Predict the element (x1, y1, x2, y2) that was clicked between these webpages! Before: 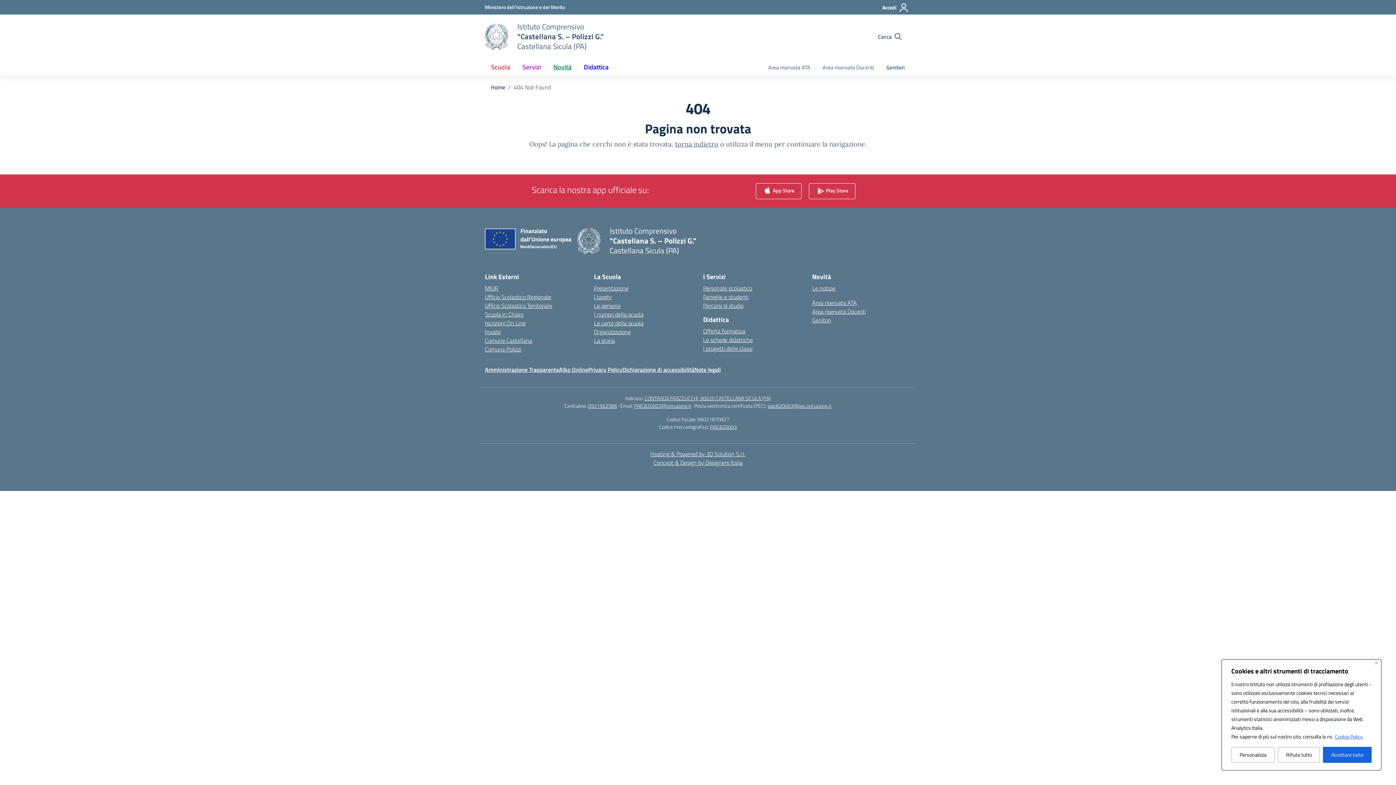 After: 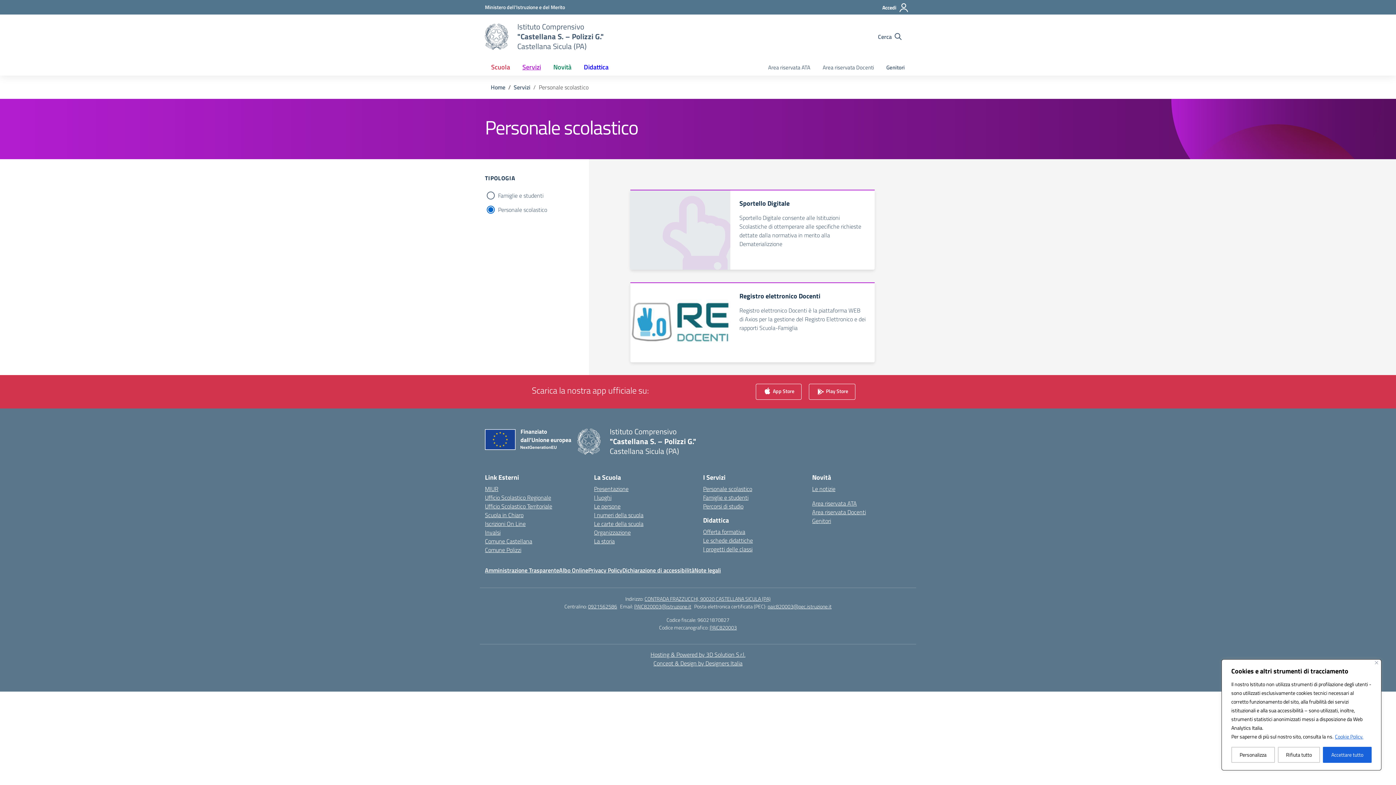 Action: bbox: (703, 284, 752, 292) label: Personale scolastico